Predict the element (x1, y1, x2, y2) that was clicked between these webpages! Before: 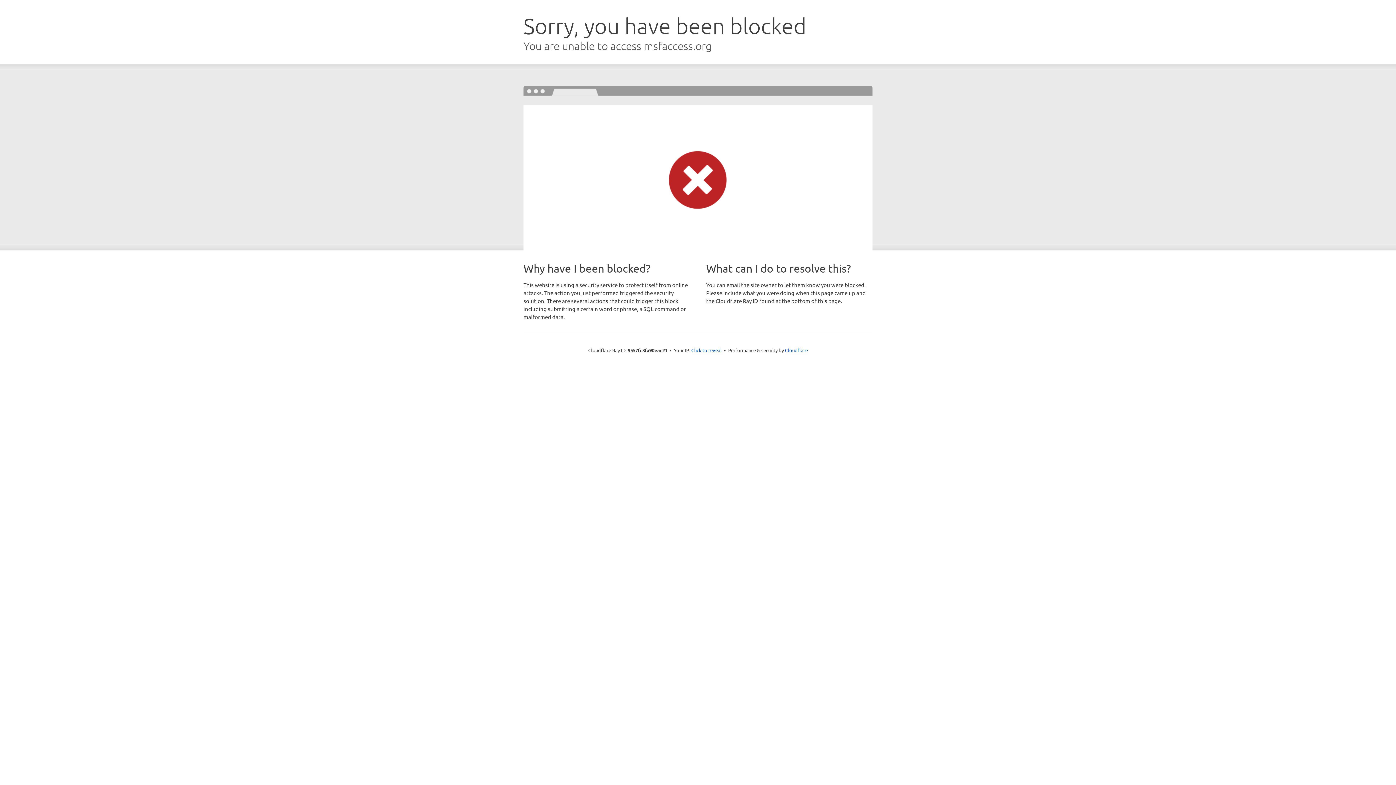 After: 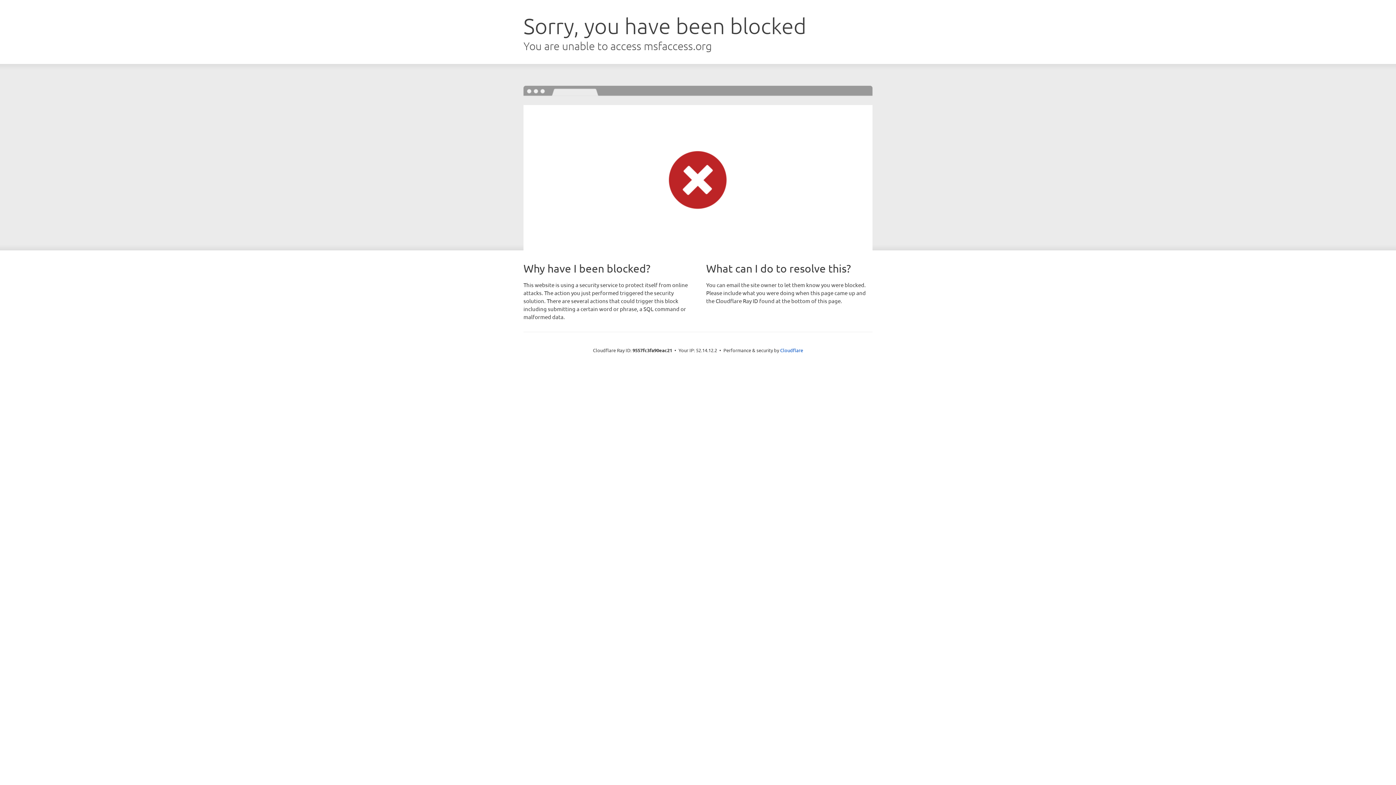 Action: bbox: (691, 346, 722, 353) label: Click to reveal